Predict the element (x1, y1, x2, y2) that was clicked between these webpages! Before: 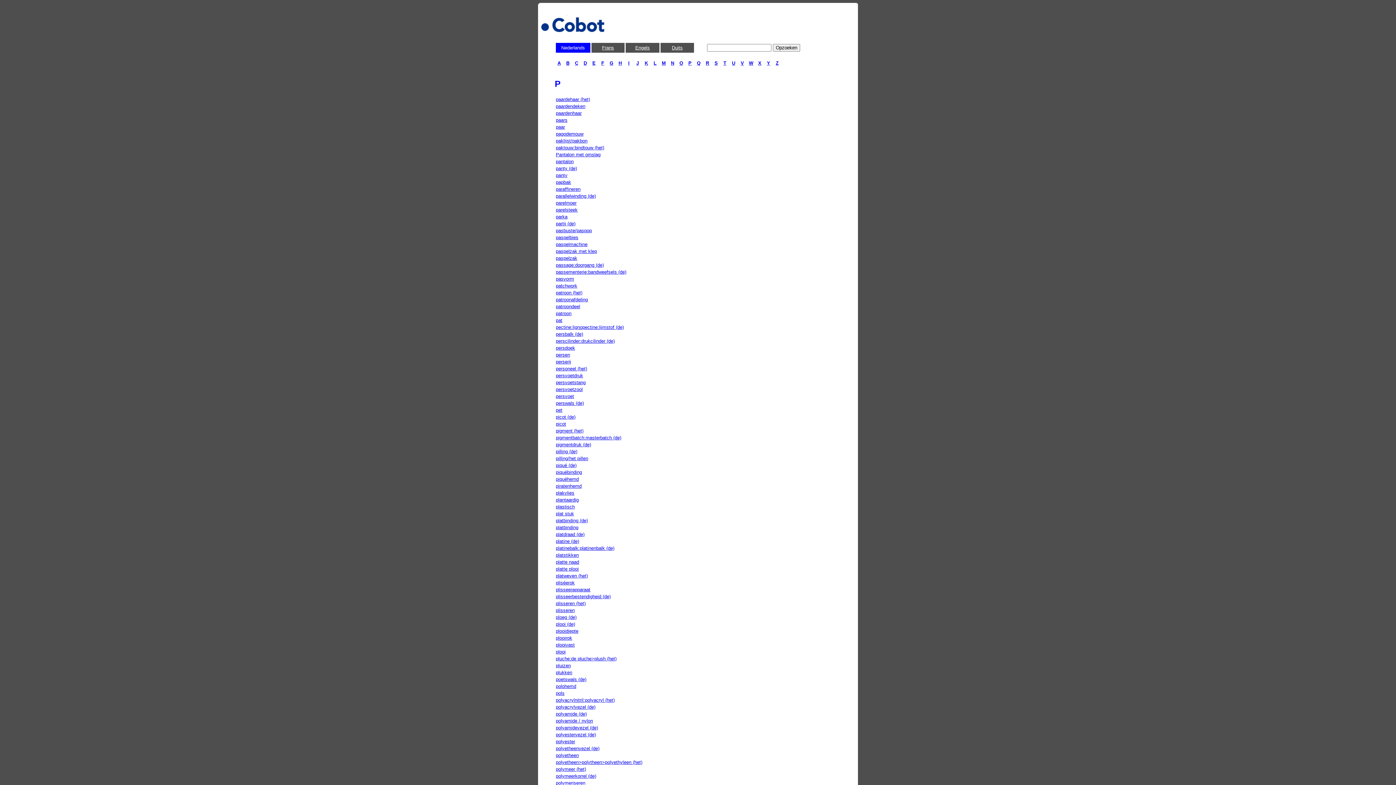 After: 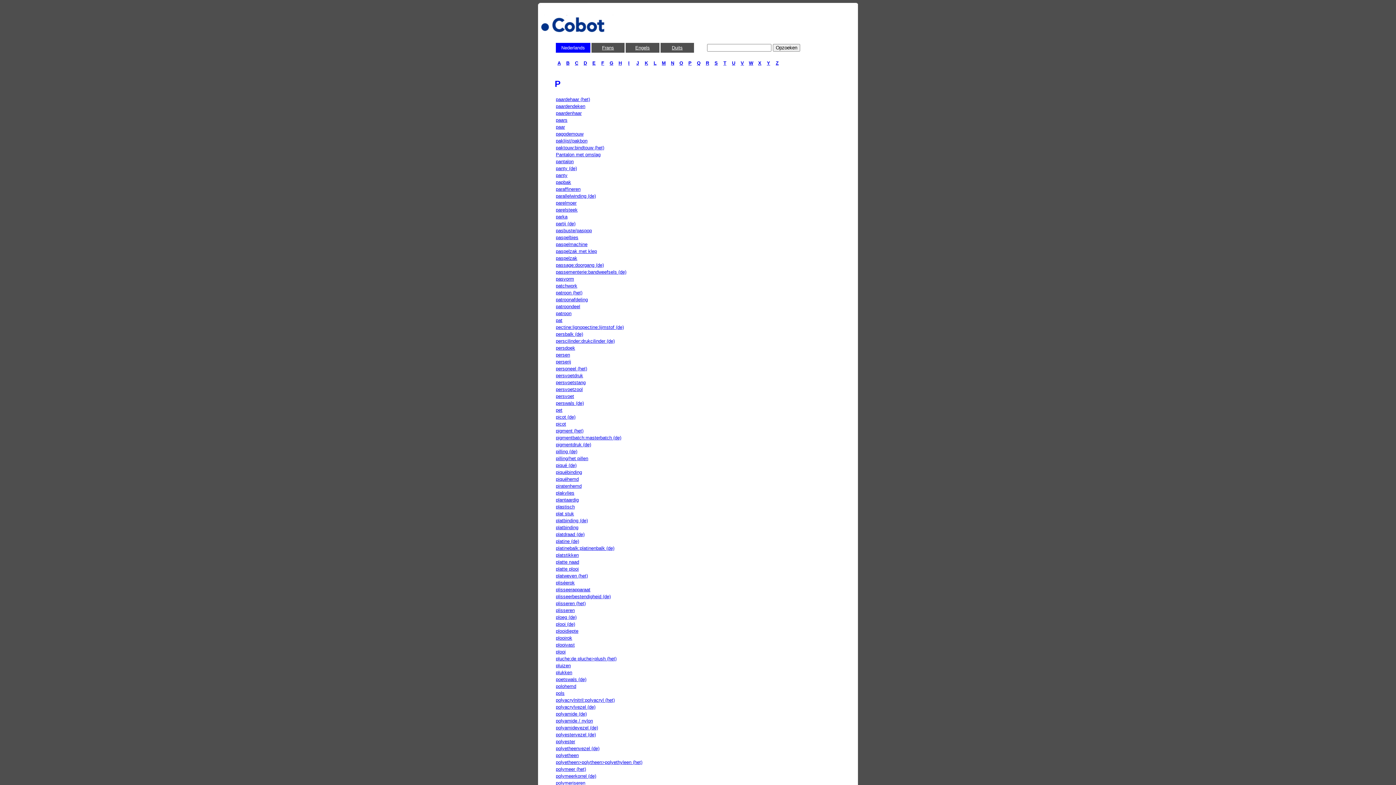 Action: label: parka bbox: (556, 214, 567, 219)